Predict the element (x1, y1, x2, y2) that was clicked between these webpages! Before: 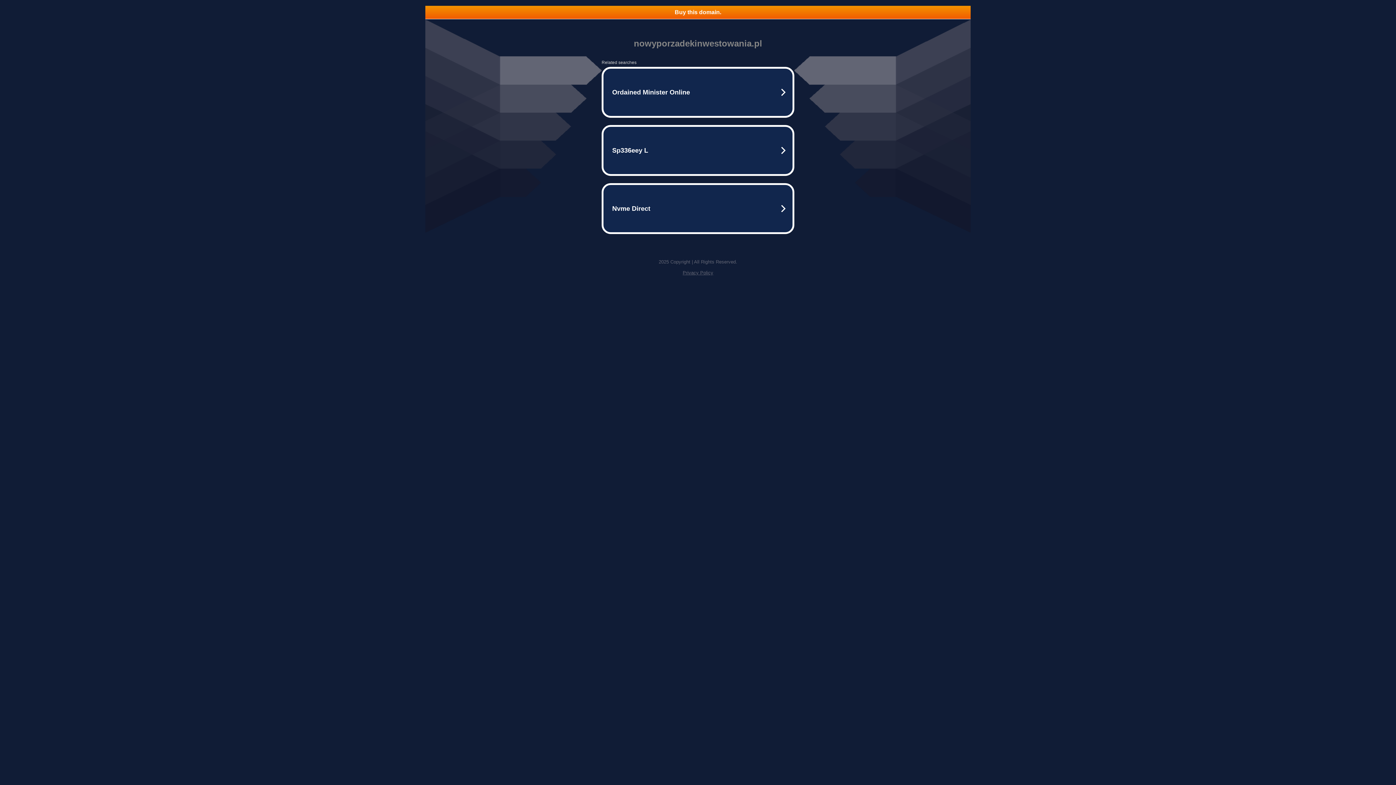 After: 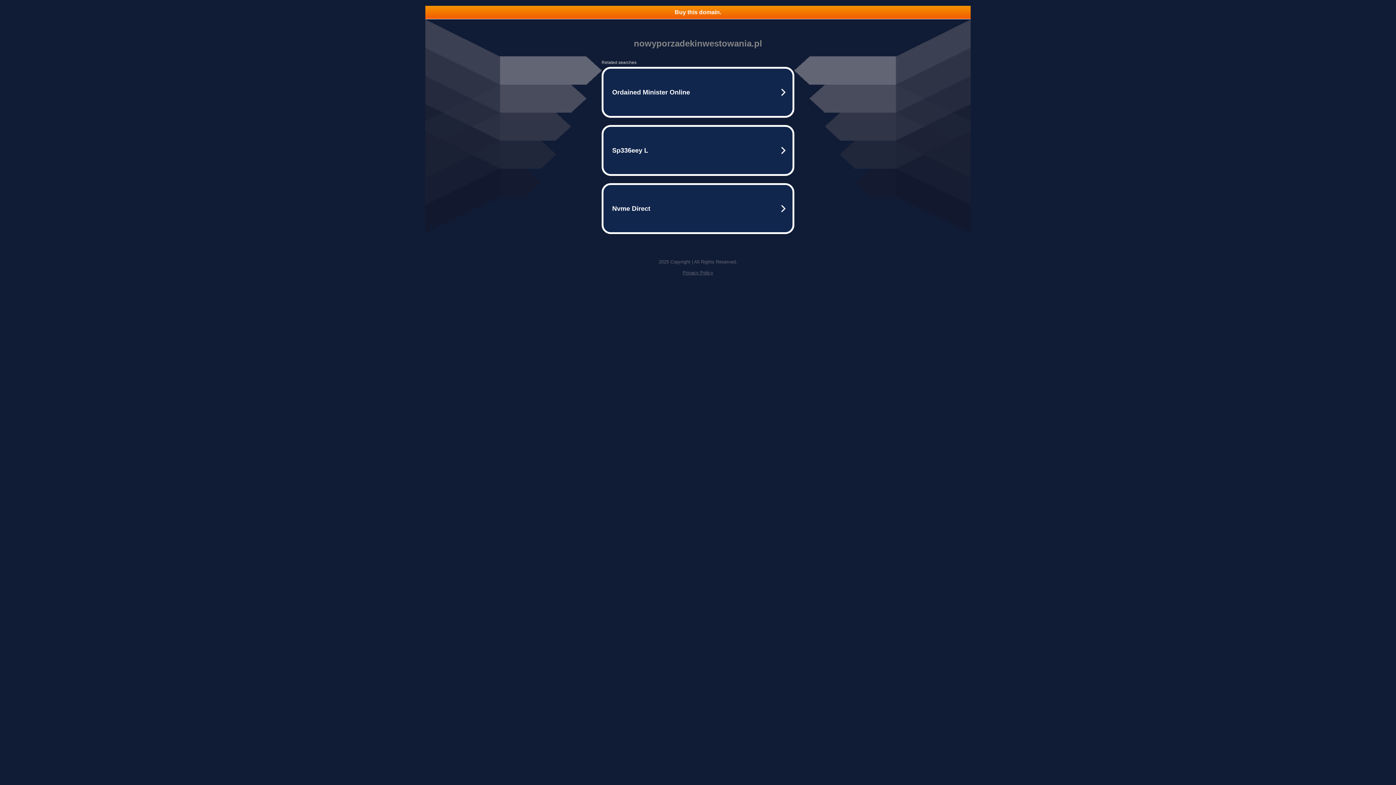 Action: bbox: (682, 270, 713, 275) label: Privacy Policy